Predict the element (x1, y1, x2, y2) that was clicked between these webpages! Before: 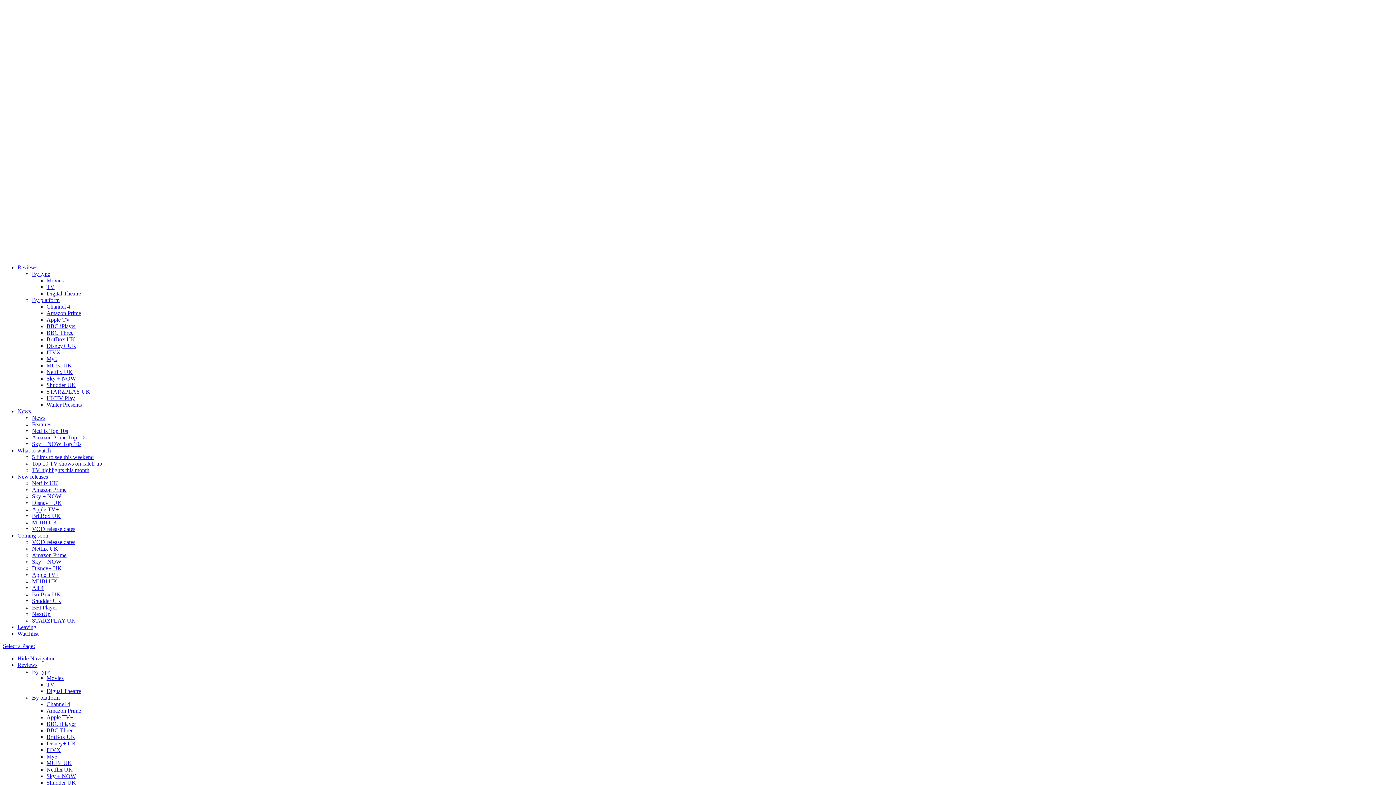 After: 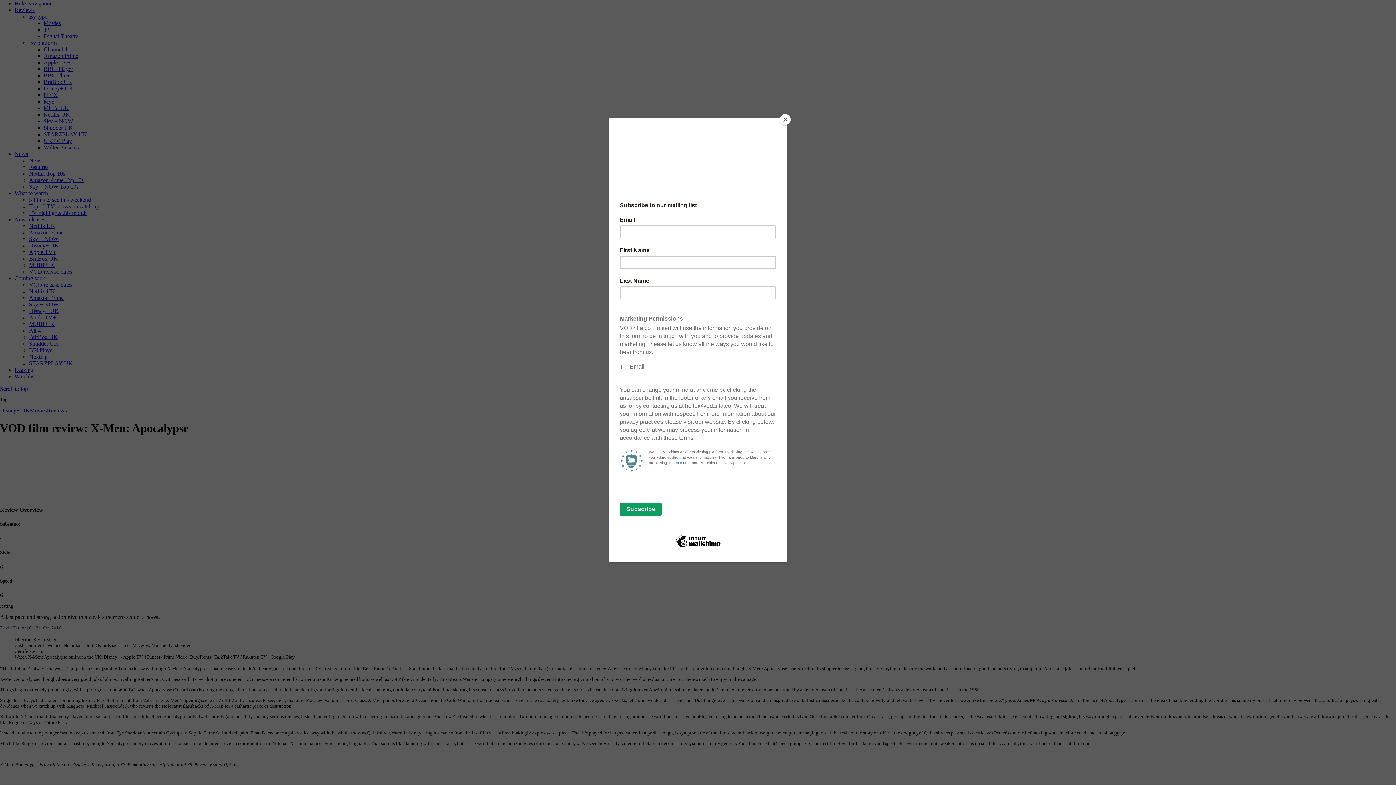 Action: label: Select a Page: bbox: (2, 643, 34, 649)